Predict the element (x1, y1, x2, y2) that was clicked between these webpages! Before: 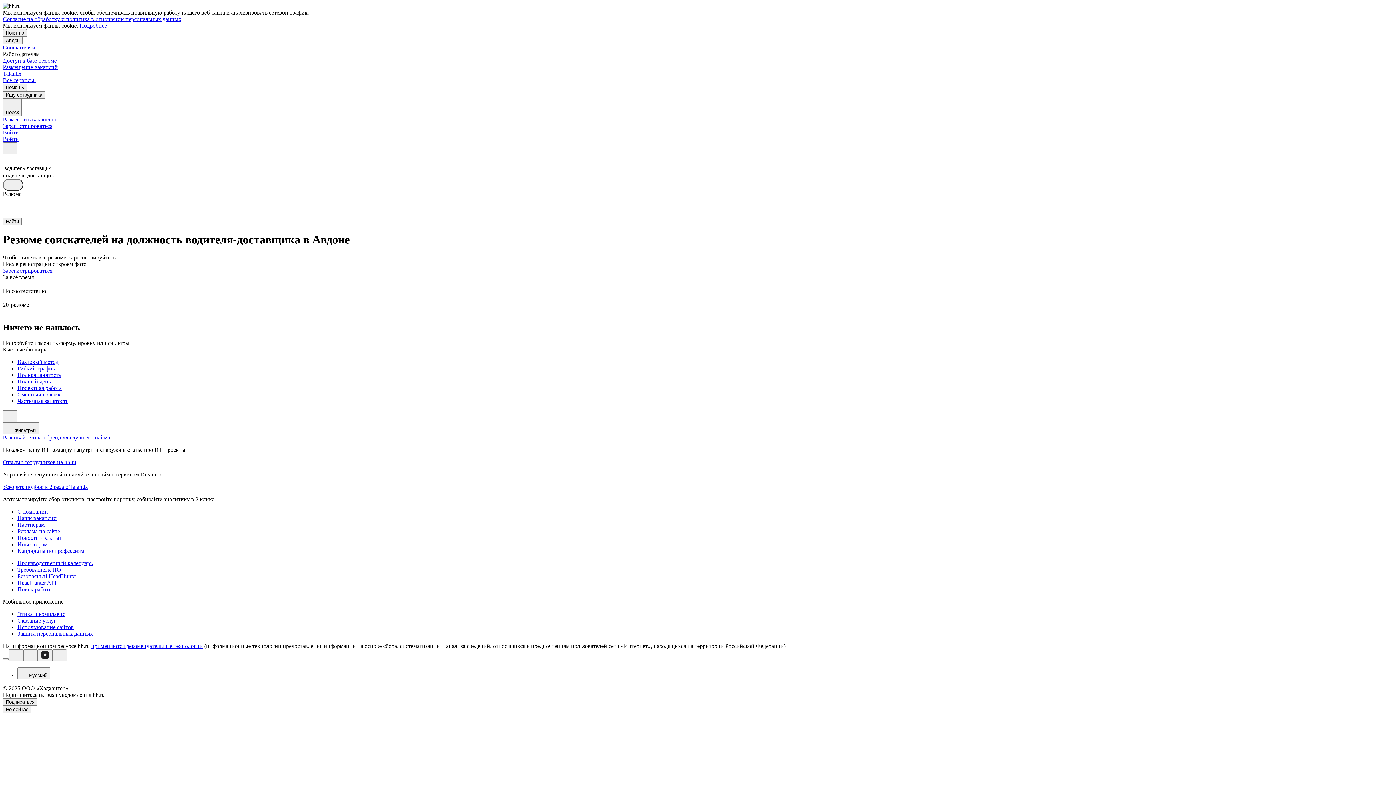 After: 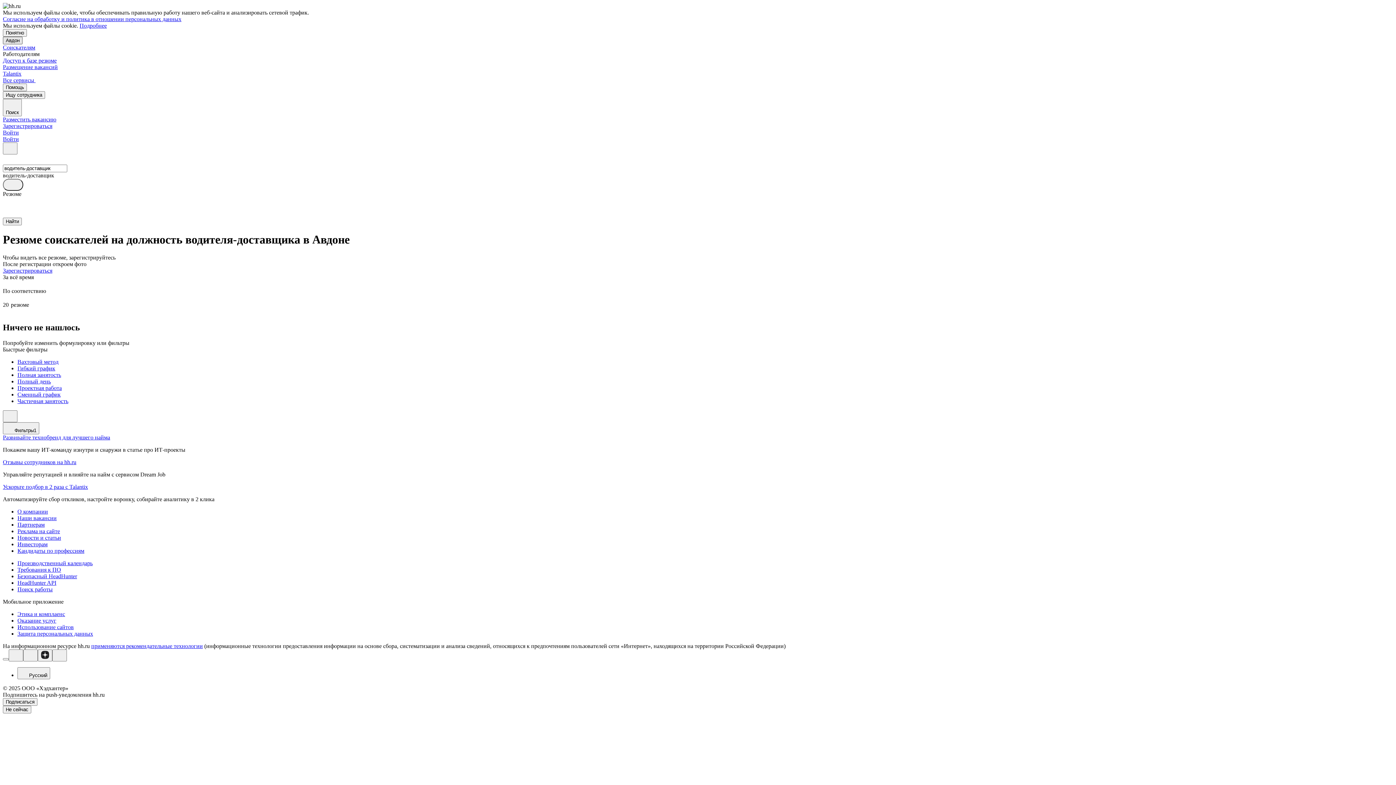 Action: label: Авдон bbox: (2, 36, 22, 44)